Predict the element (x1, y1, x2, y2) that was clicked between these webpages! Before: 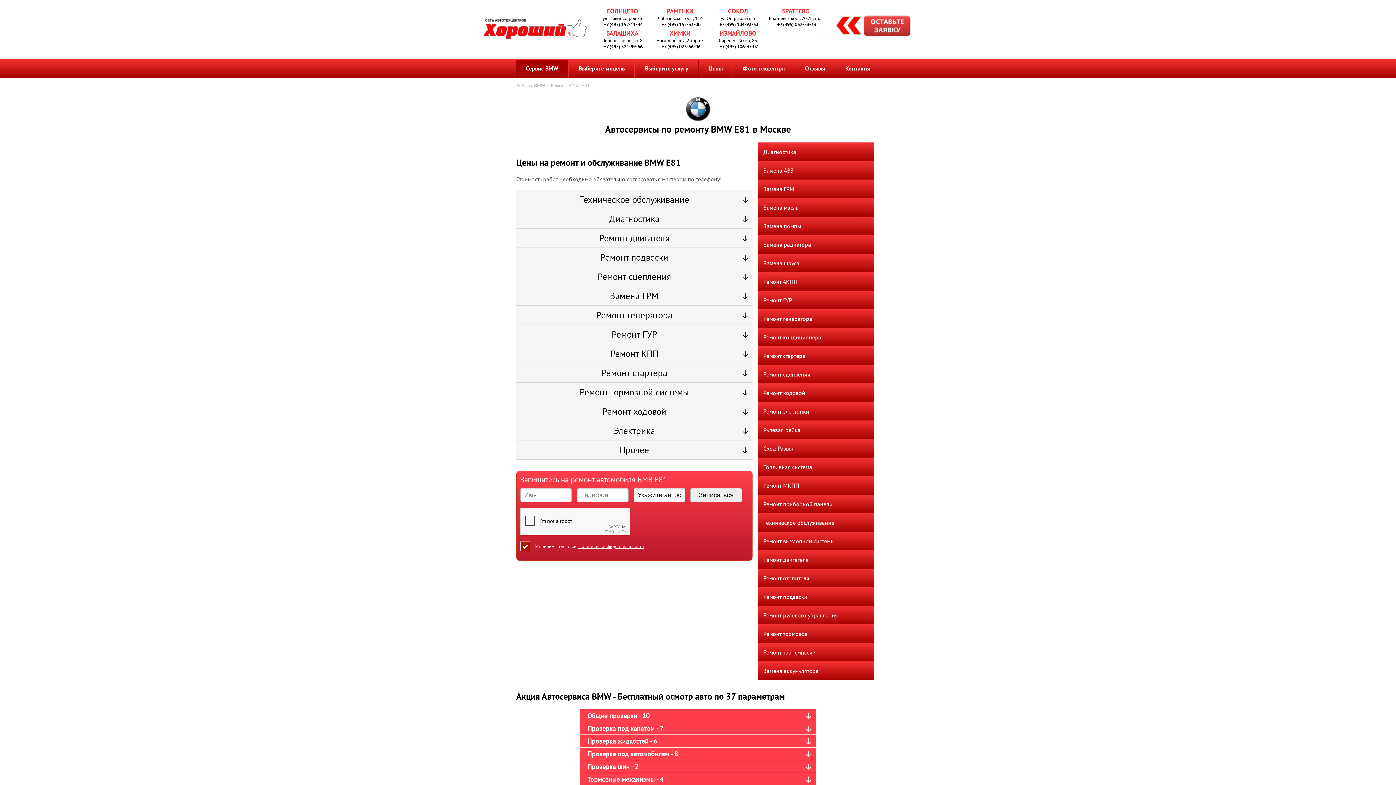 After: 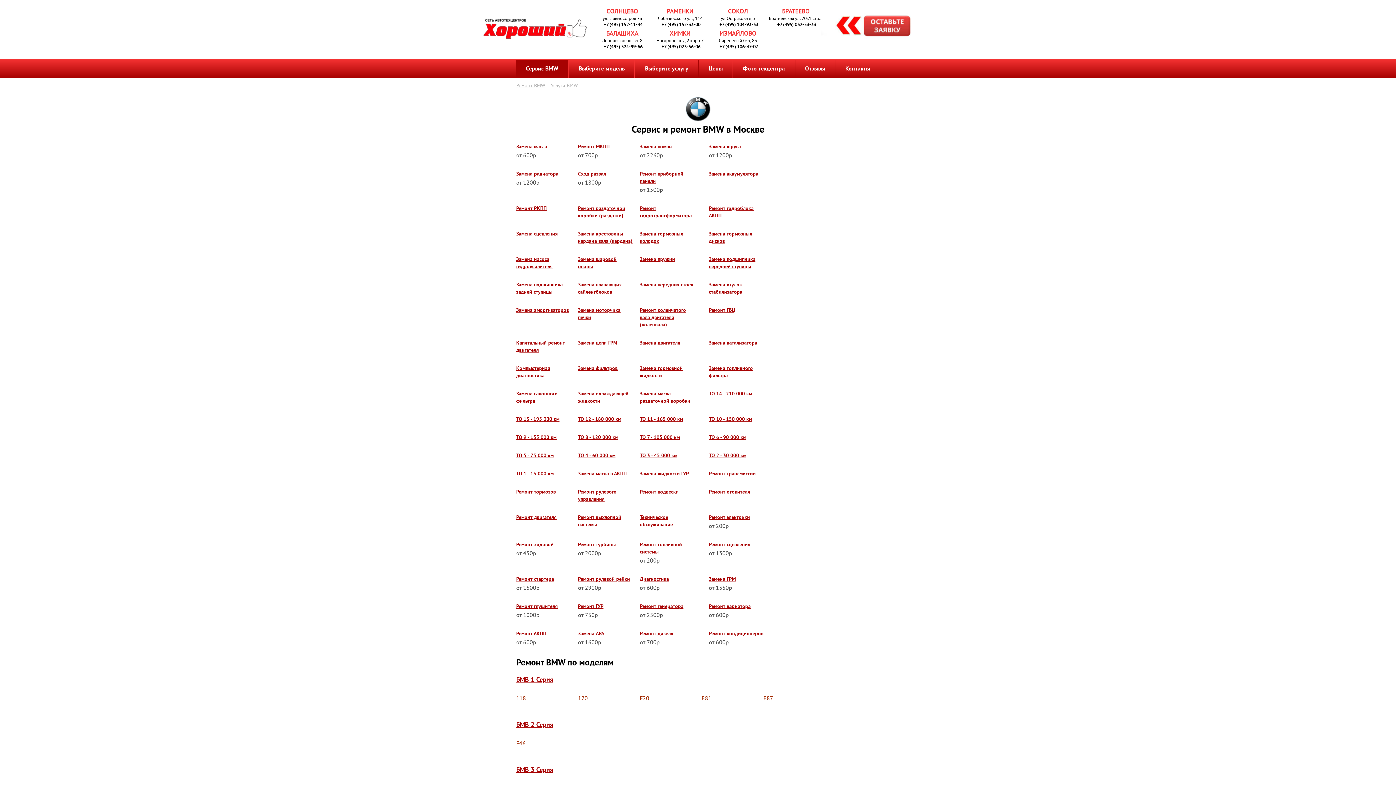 Action: label: Выберите услугу bbox: (635, 59, 698, 77)